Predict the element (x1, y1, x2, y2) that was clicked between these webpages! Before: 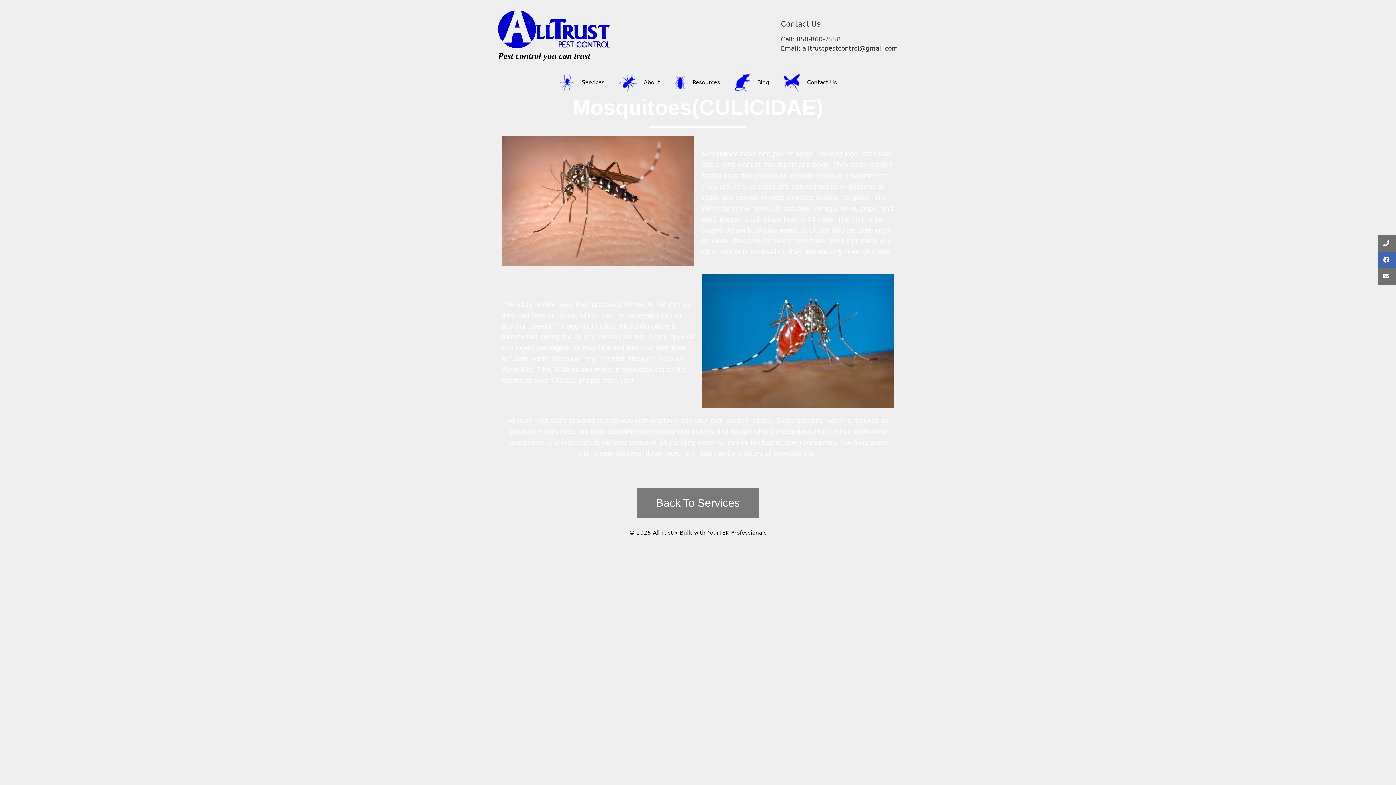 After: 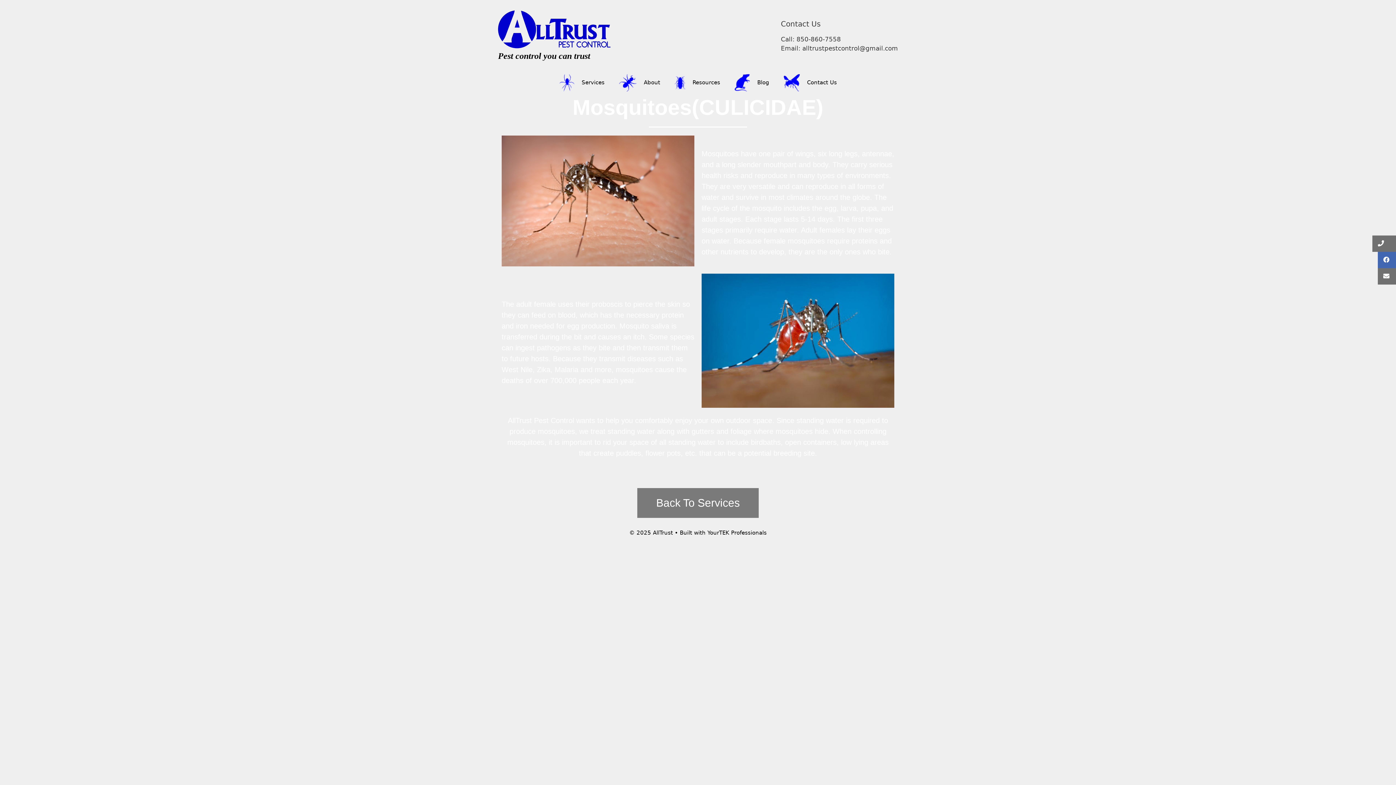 Action: label:    bbox: (1378, 235, 1404, 252)